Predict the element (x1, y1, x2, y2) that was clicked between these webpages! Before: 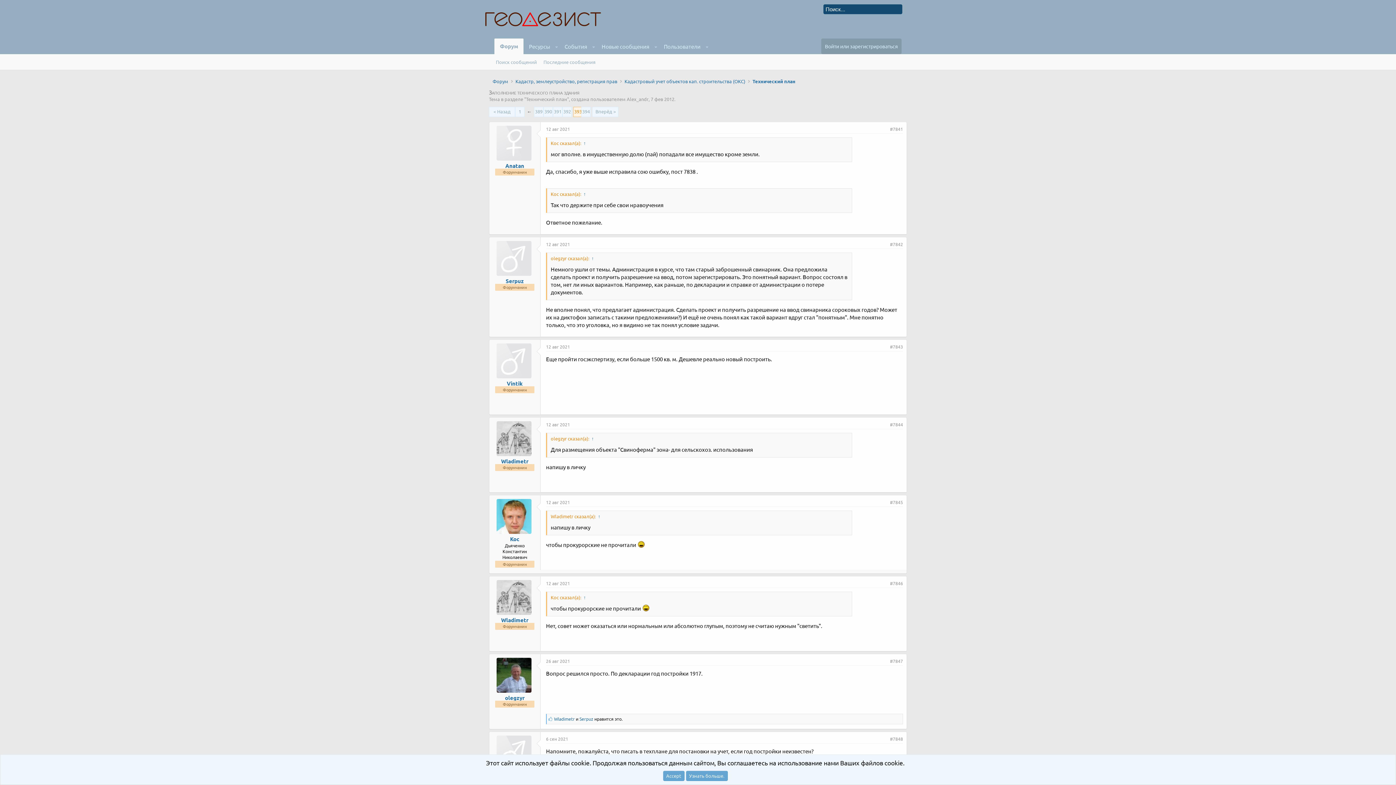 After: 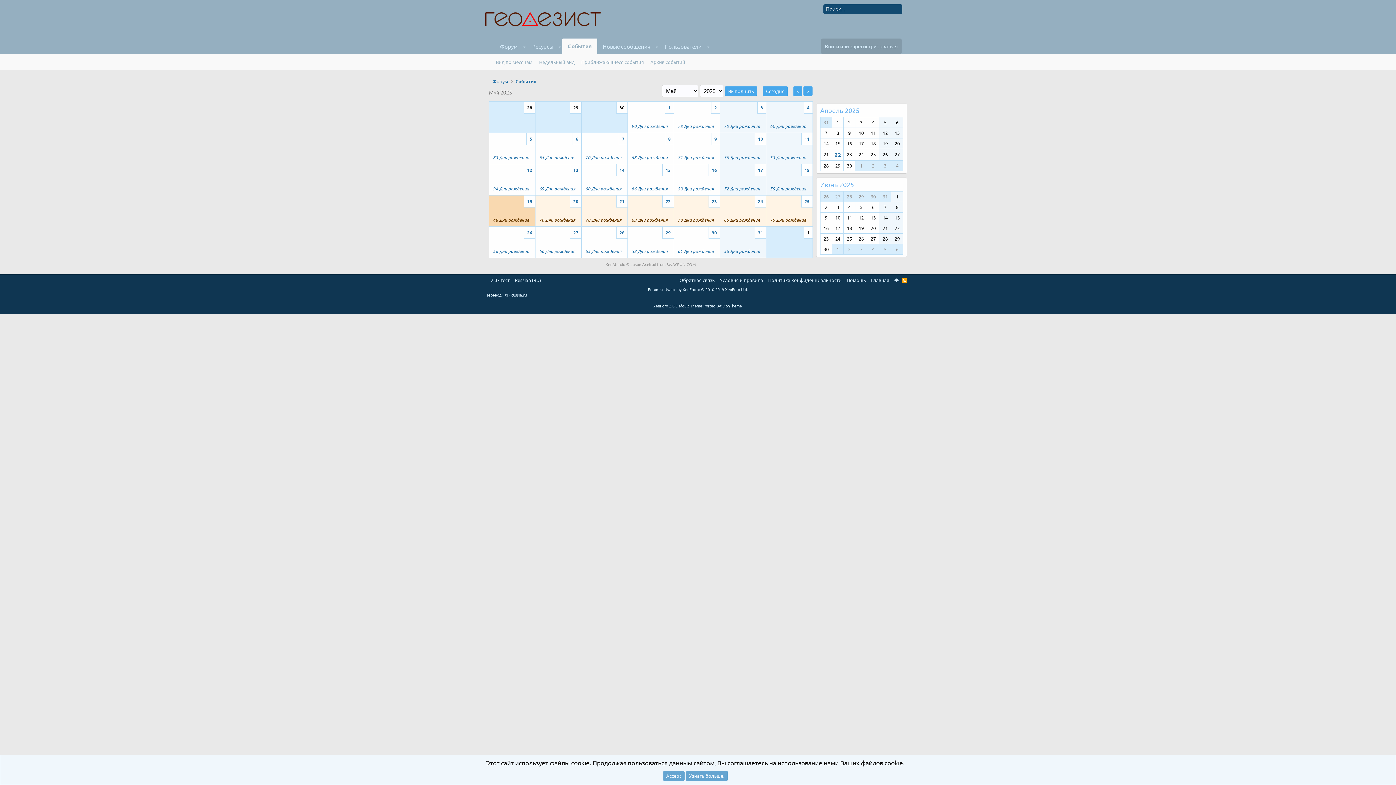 Action: label: События bbox: (559, 38, 592, 54)